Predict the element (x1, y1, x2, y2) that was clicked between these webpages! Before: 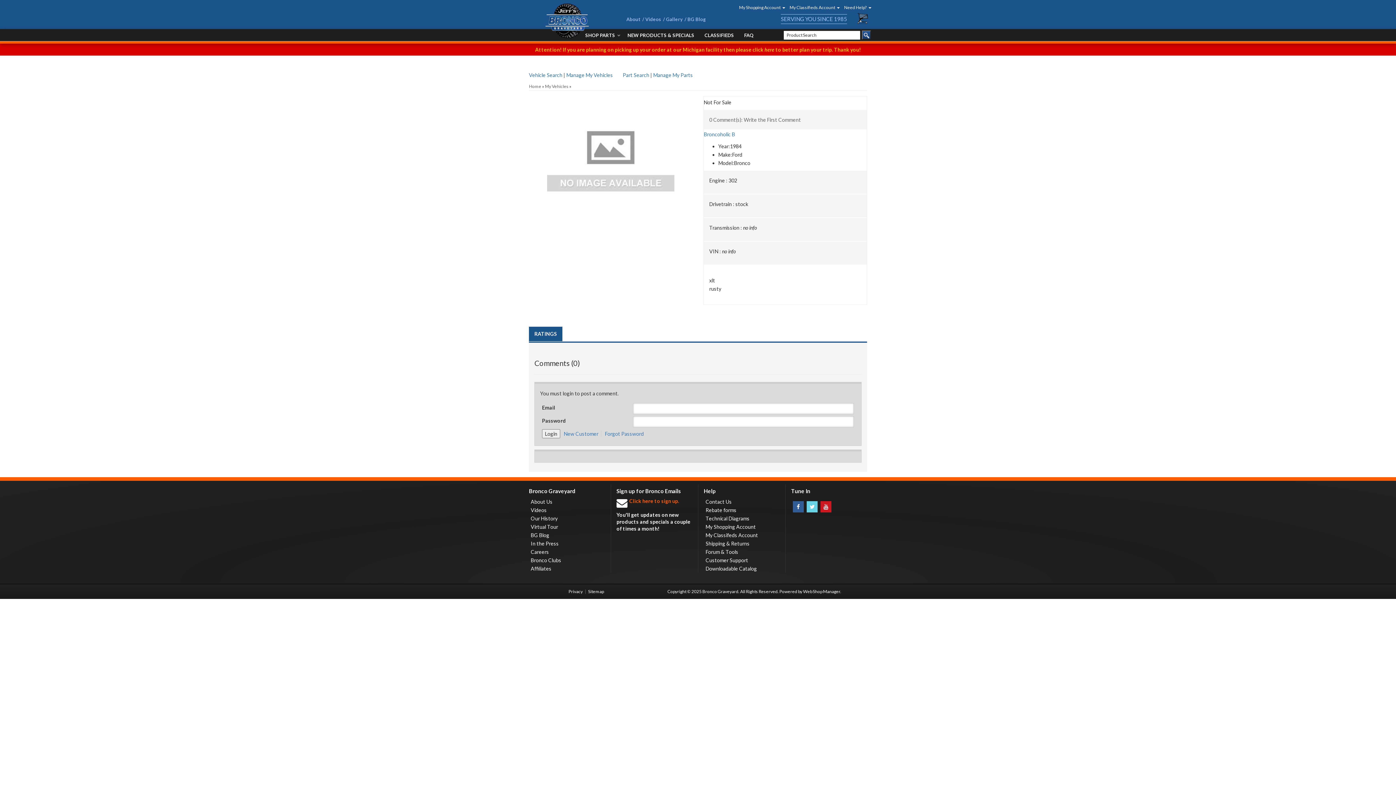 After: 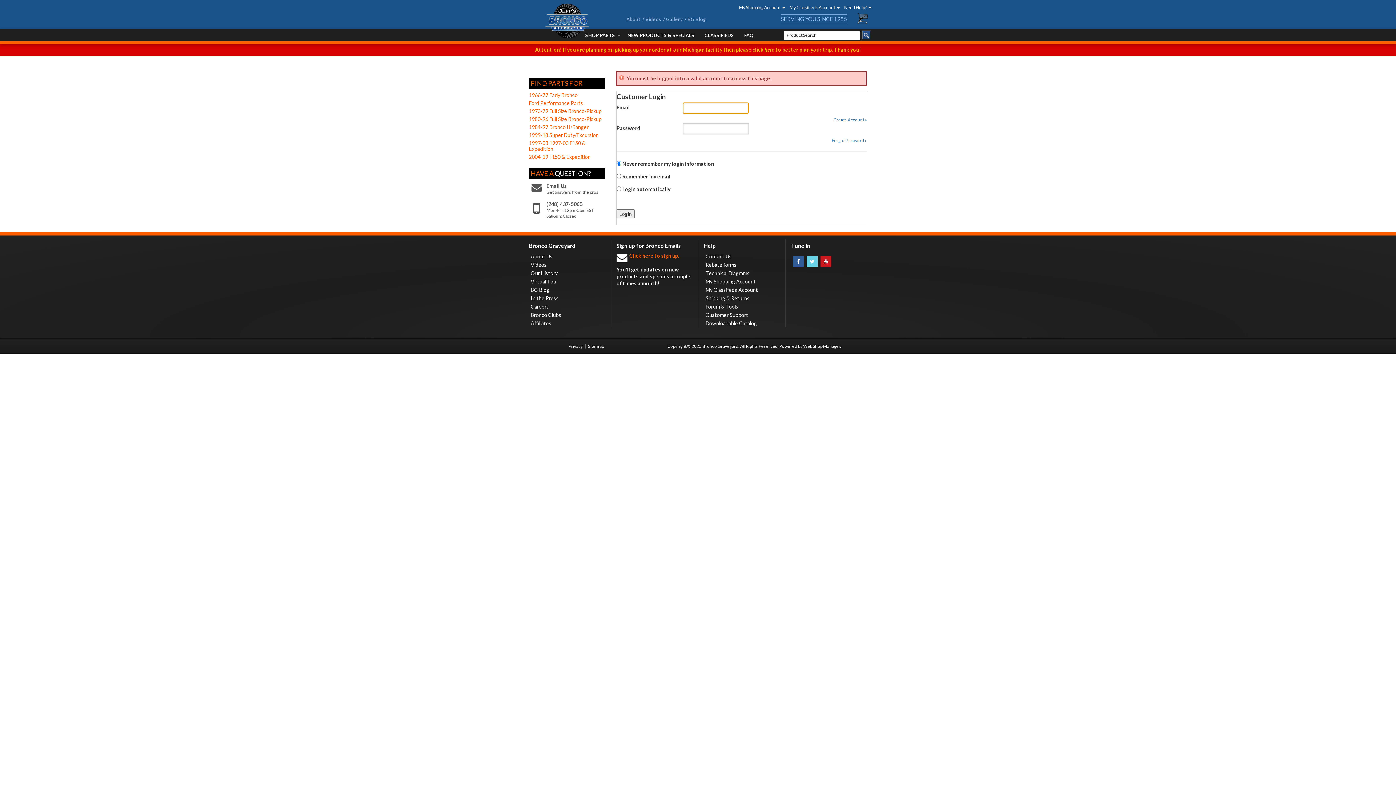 Action: label: Manage My Parts bbox: (653, 72, 693, 78)